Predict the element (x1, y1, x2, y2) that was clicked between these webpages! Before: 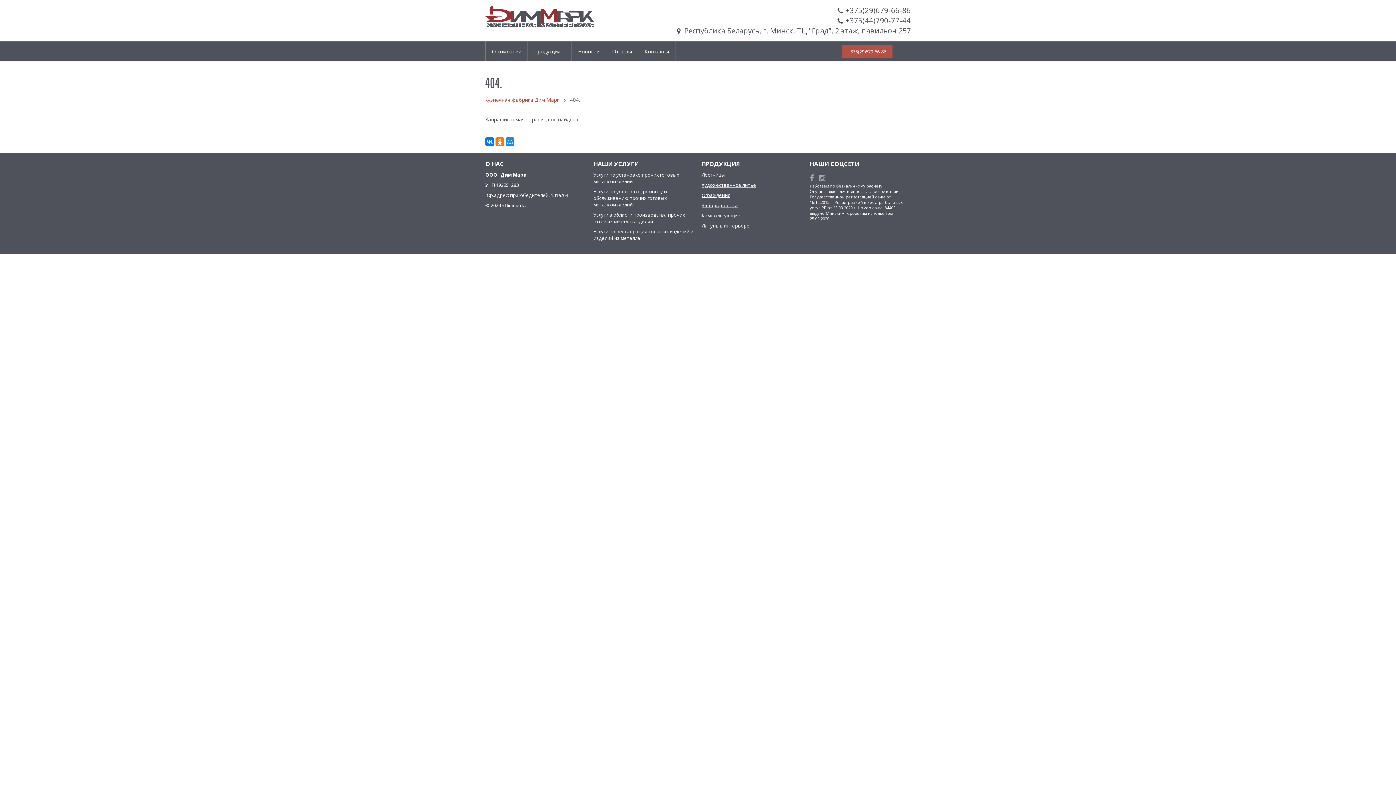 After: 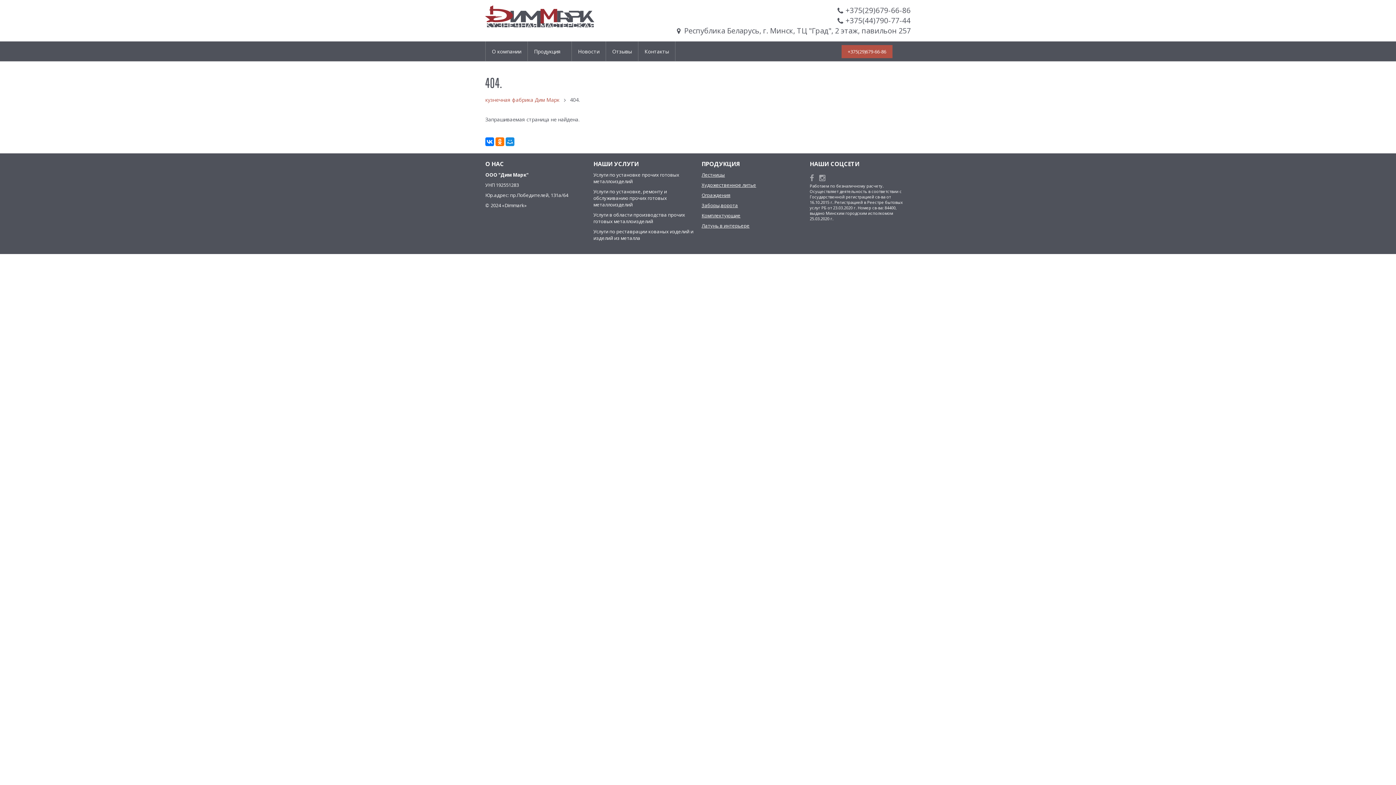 Action: label: Ограждения bbox: (701, 192, 730, 198)